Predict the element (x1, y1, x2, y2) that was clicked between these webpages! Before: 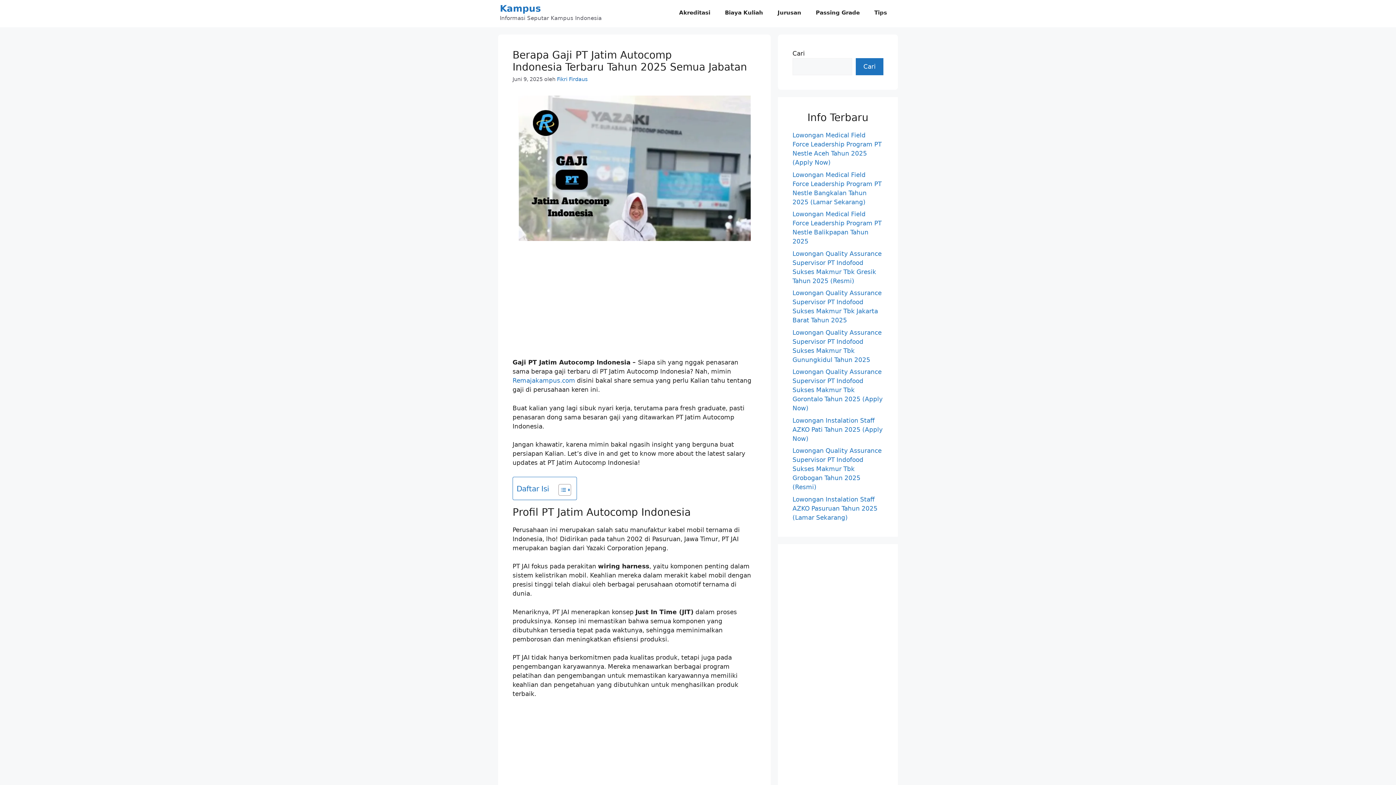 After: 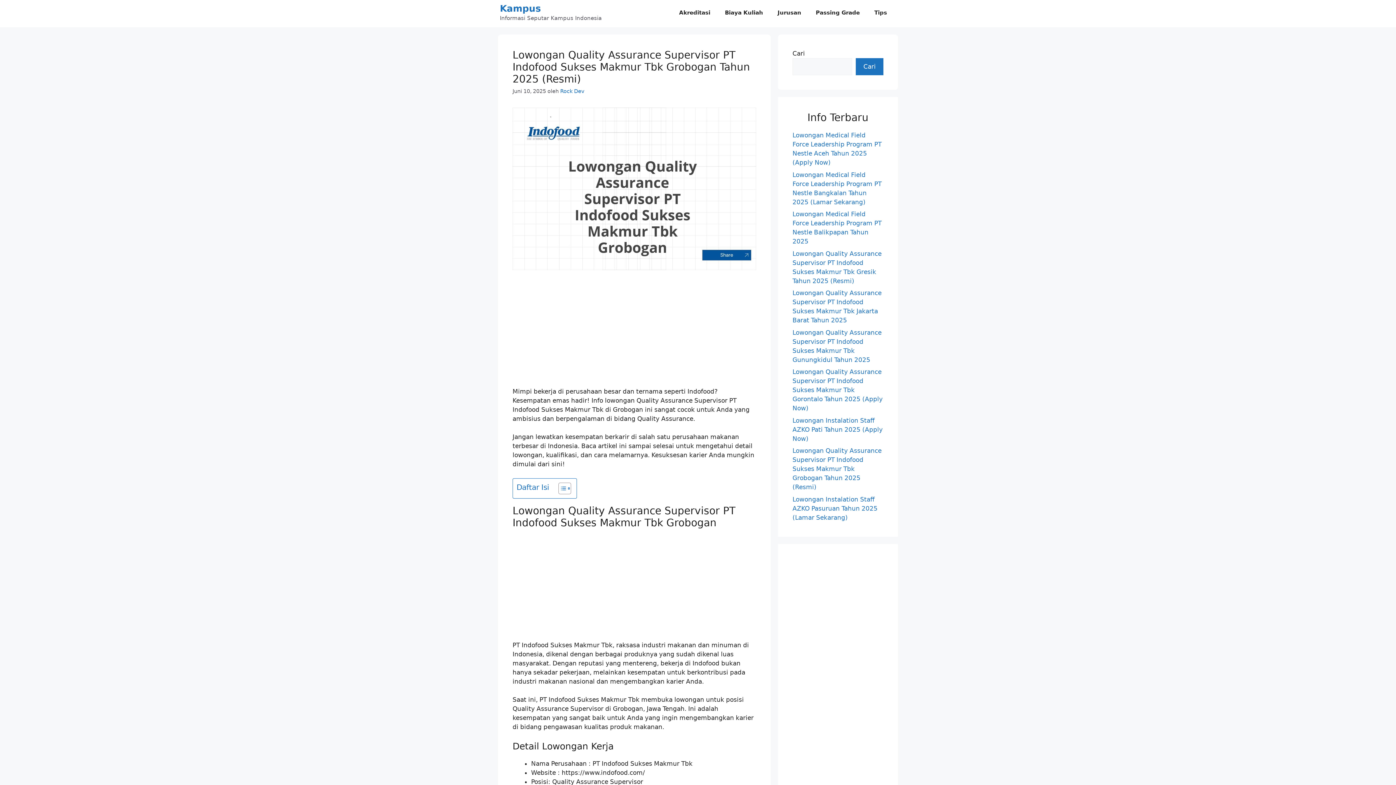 Action: bbox: (792, 447, 881, 490) label: Lowongan Quality Assurance Supervisor PT Indofood Sukses Makmur Tbk Grobogan Tahun 2025 (Resmi)